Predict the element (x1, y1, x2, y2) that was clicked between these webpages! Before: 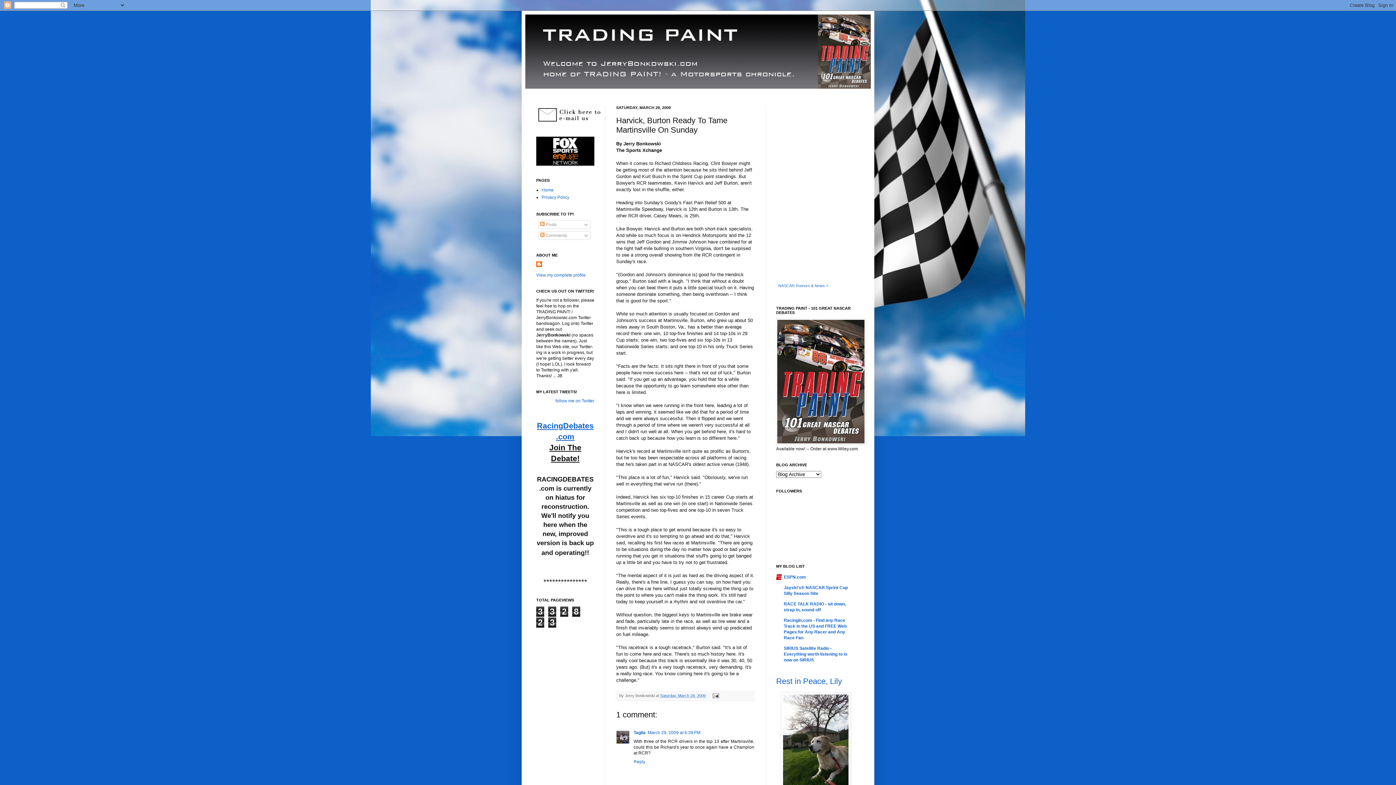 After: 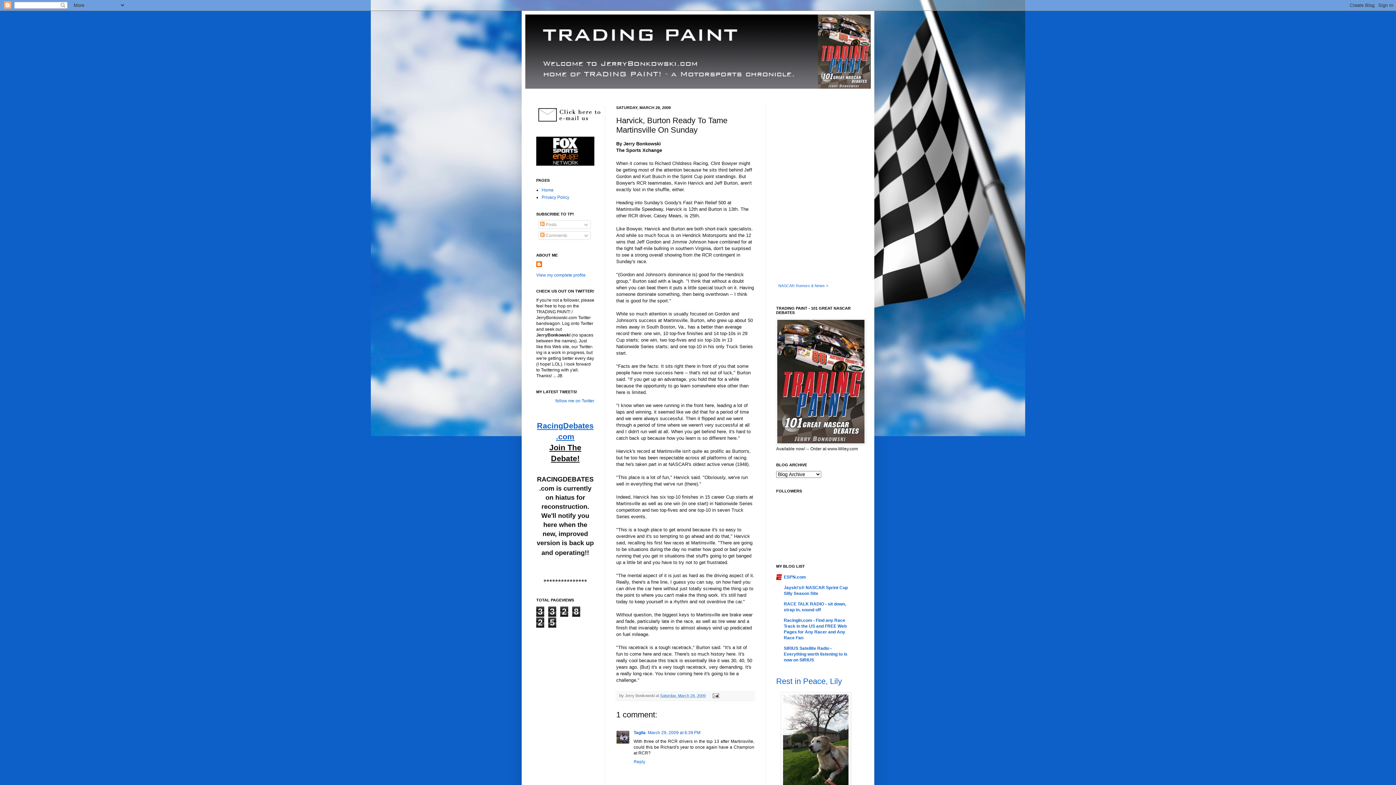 Action: label: Saturday, March 28, 2009 bbox: (660, 693, 705, 698)